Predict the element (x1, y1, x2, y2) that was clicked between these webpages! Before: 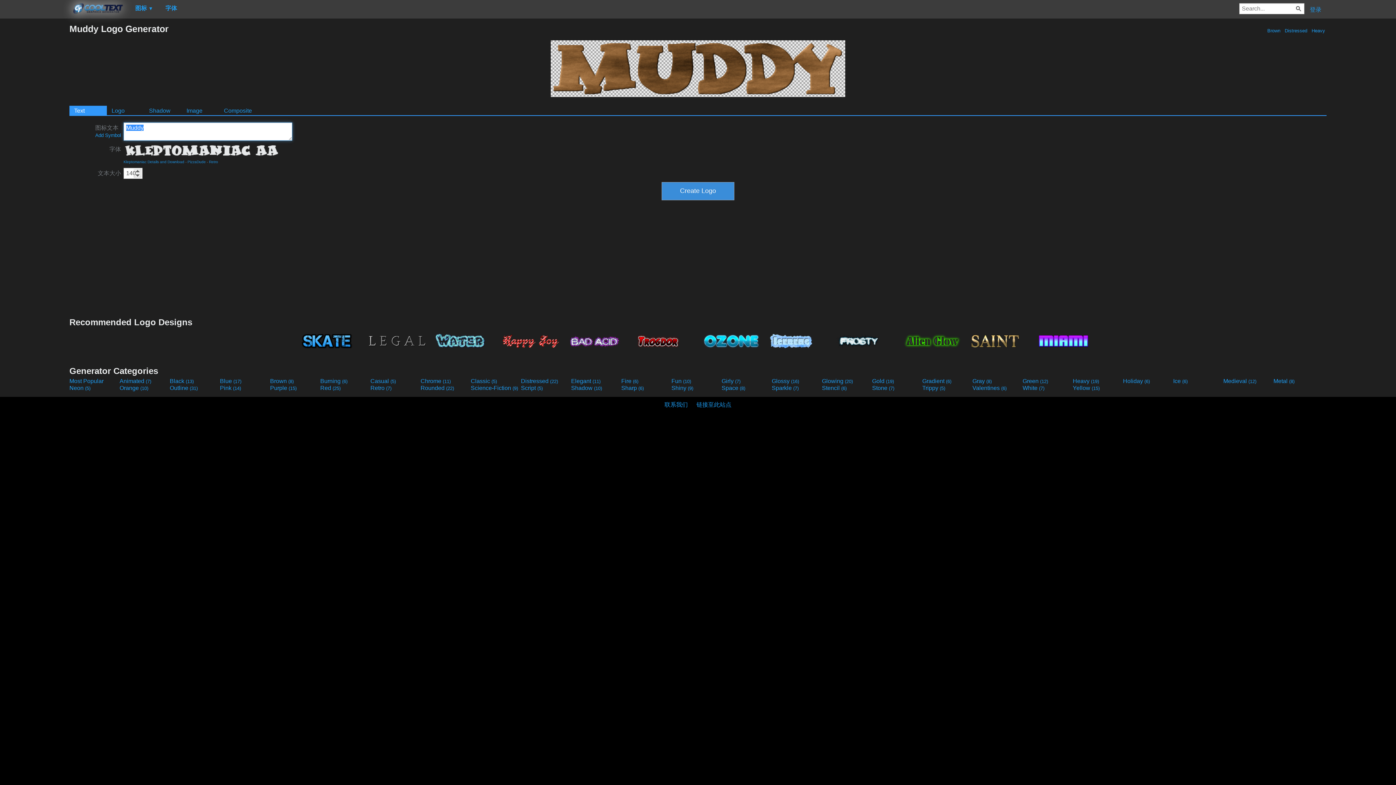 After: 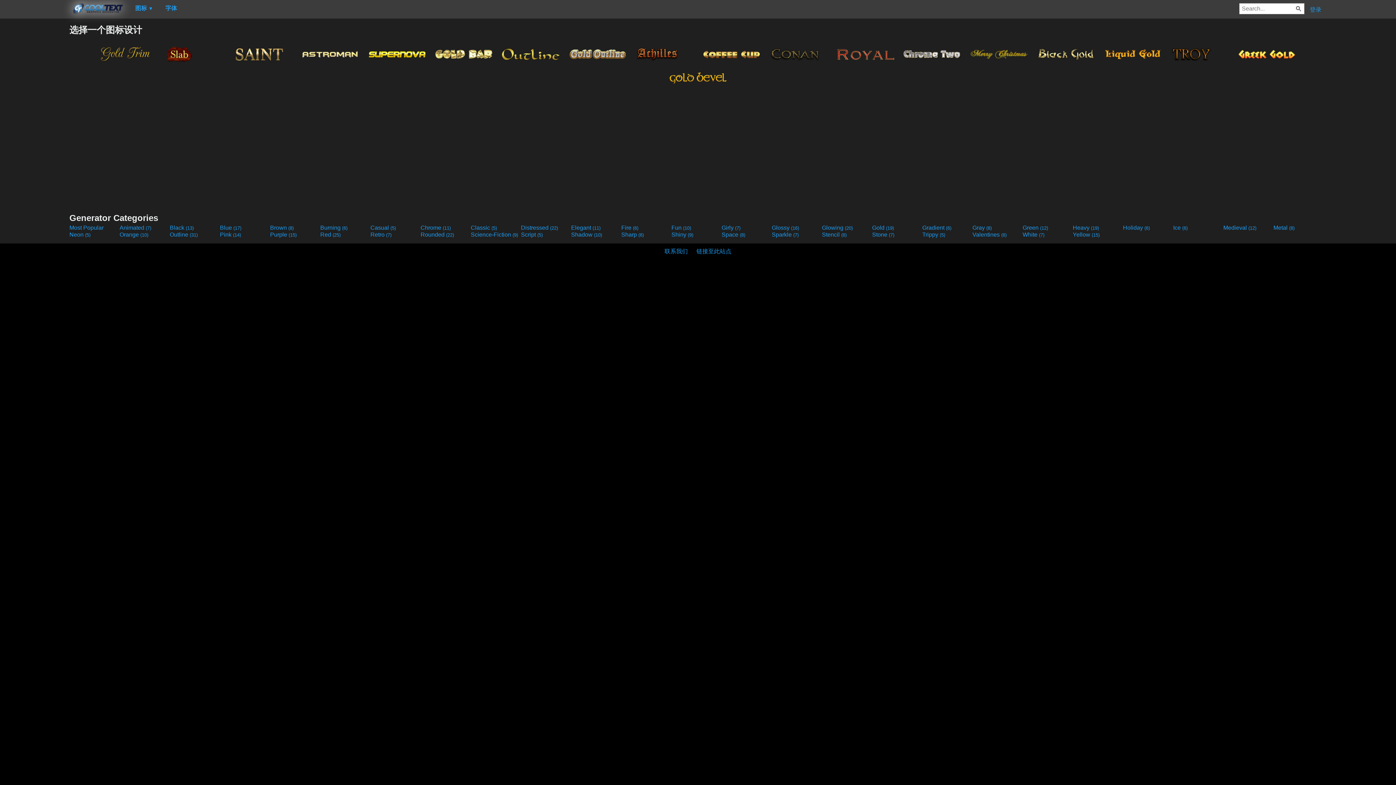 Action: bbox: (872, 378, 921, 384) label: Gold (19)